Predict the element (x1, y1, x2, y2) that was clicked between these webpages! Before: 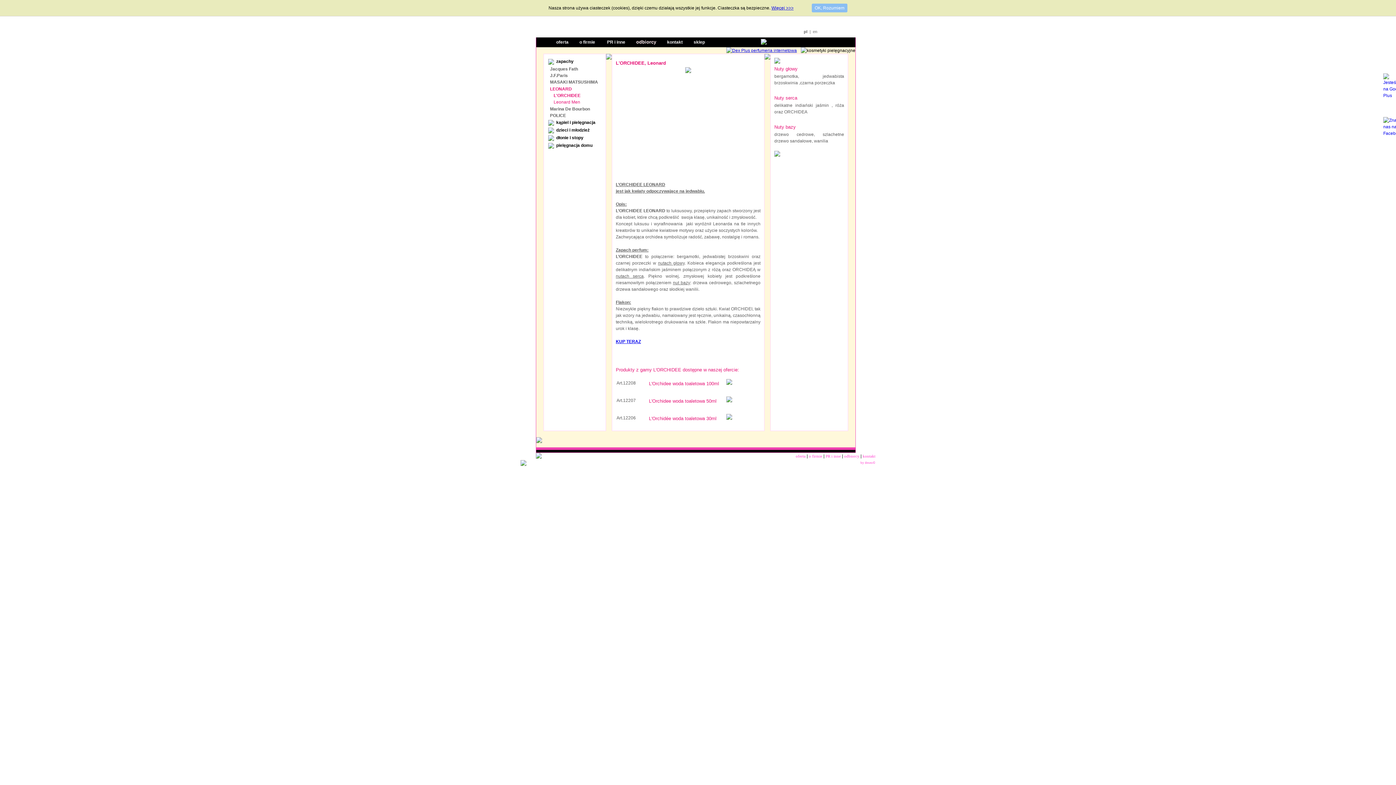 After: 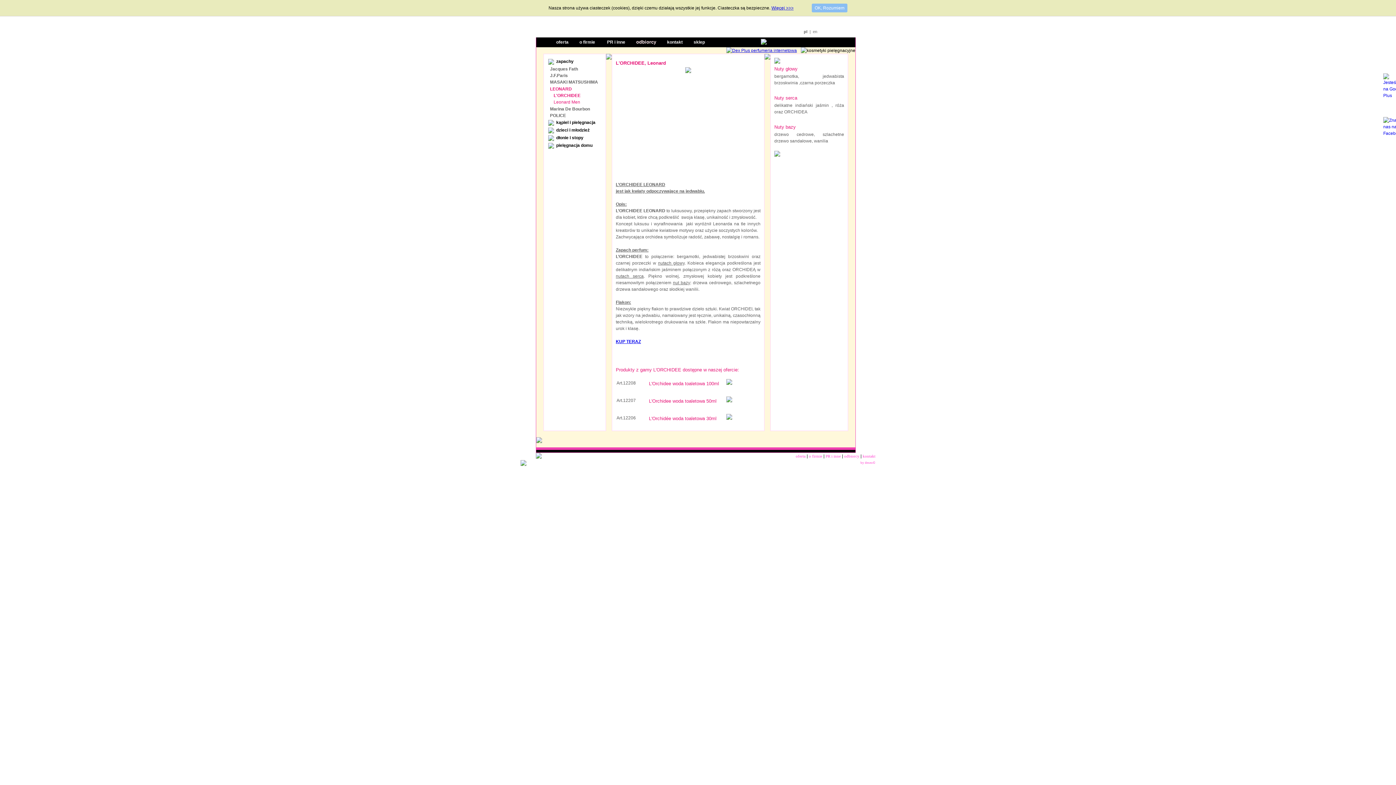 Action: bbox: (1383, 130, 1405, 136)